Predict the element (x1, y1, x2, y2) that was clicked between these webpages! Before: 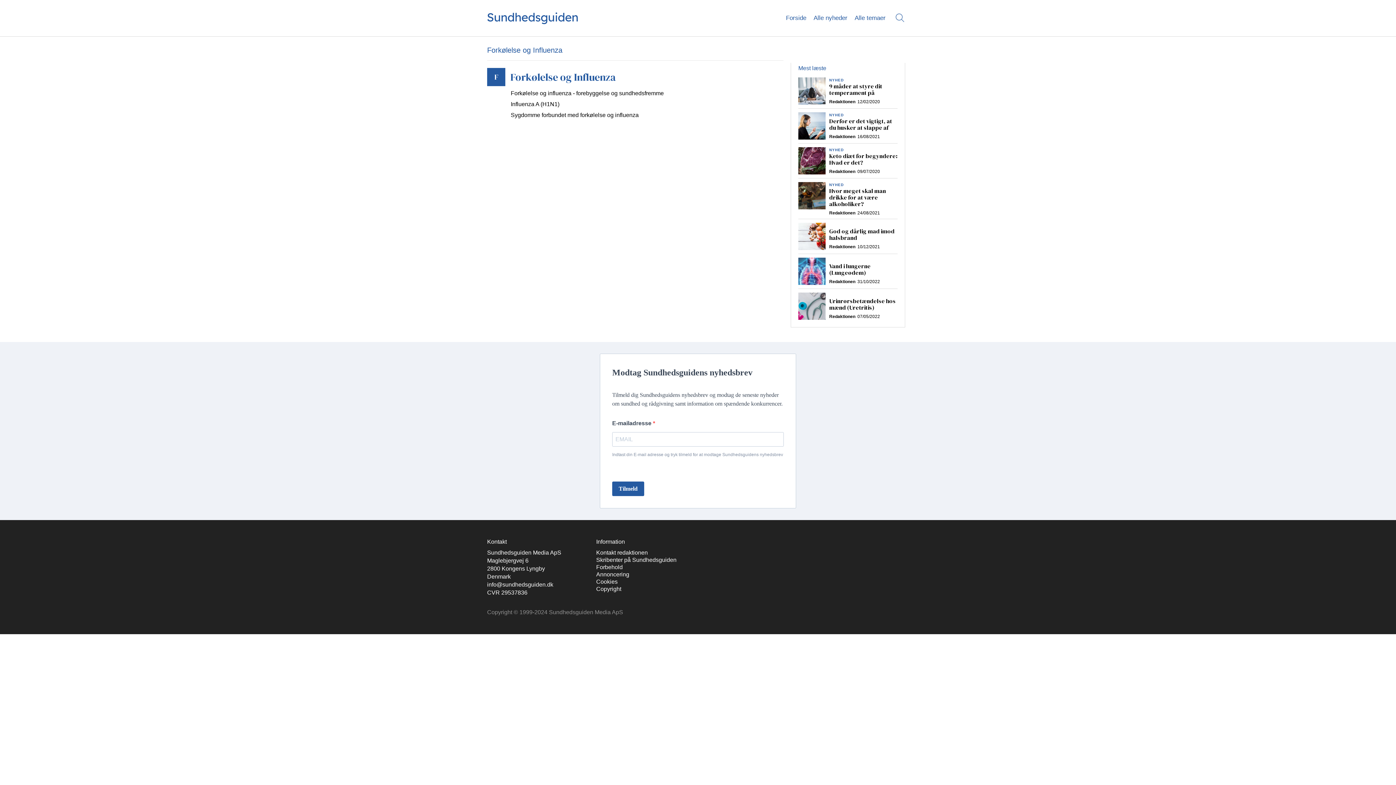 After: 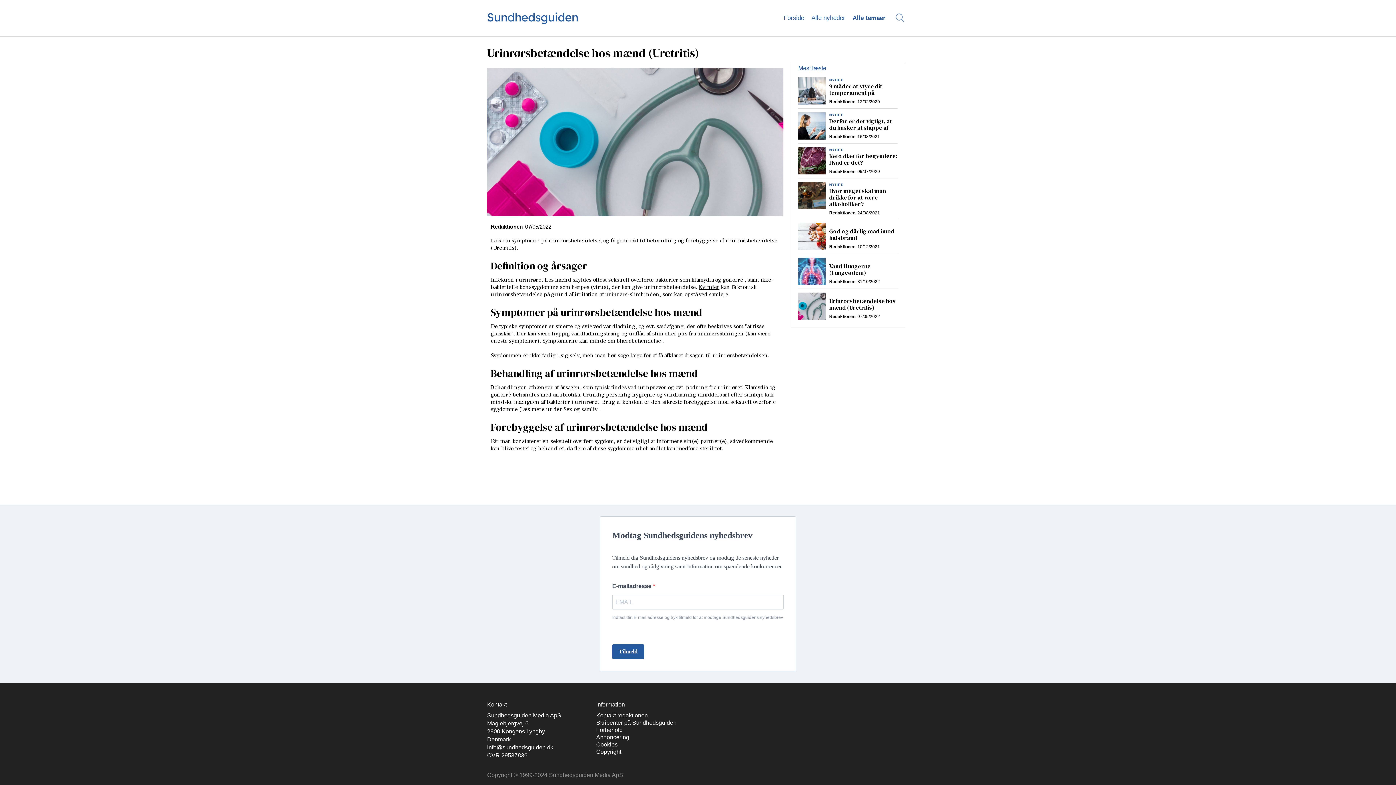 Action: bbox: (798, 364, 825, 370) label:  